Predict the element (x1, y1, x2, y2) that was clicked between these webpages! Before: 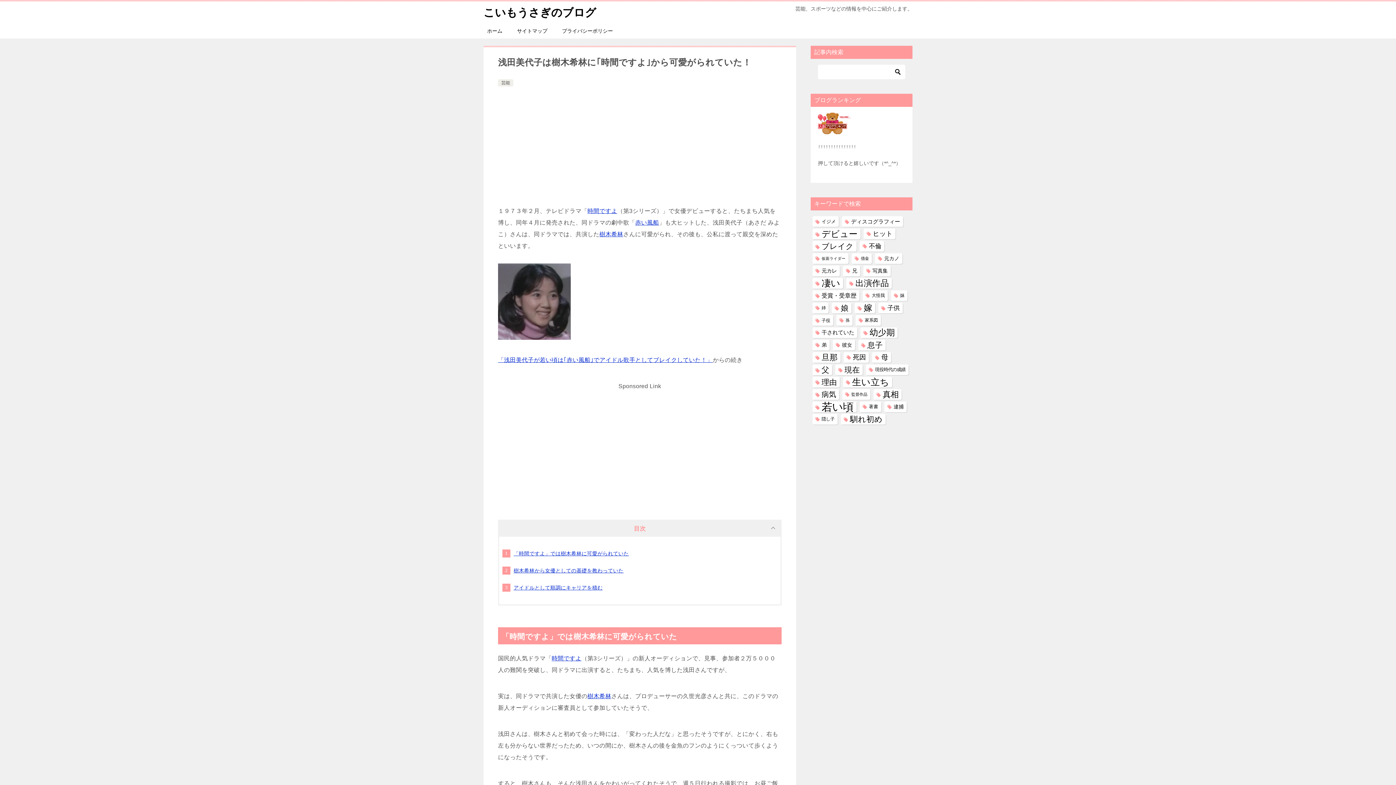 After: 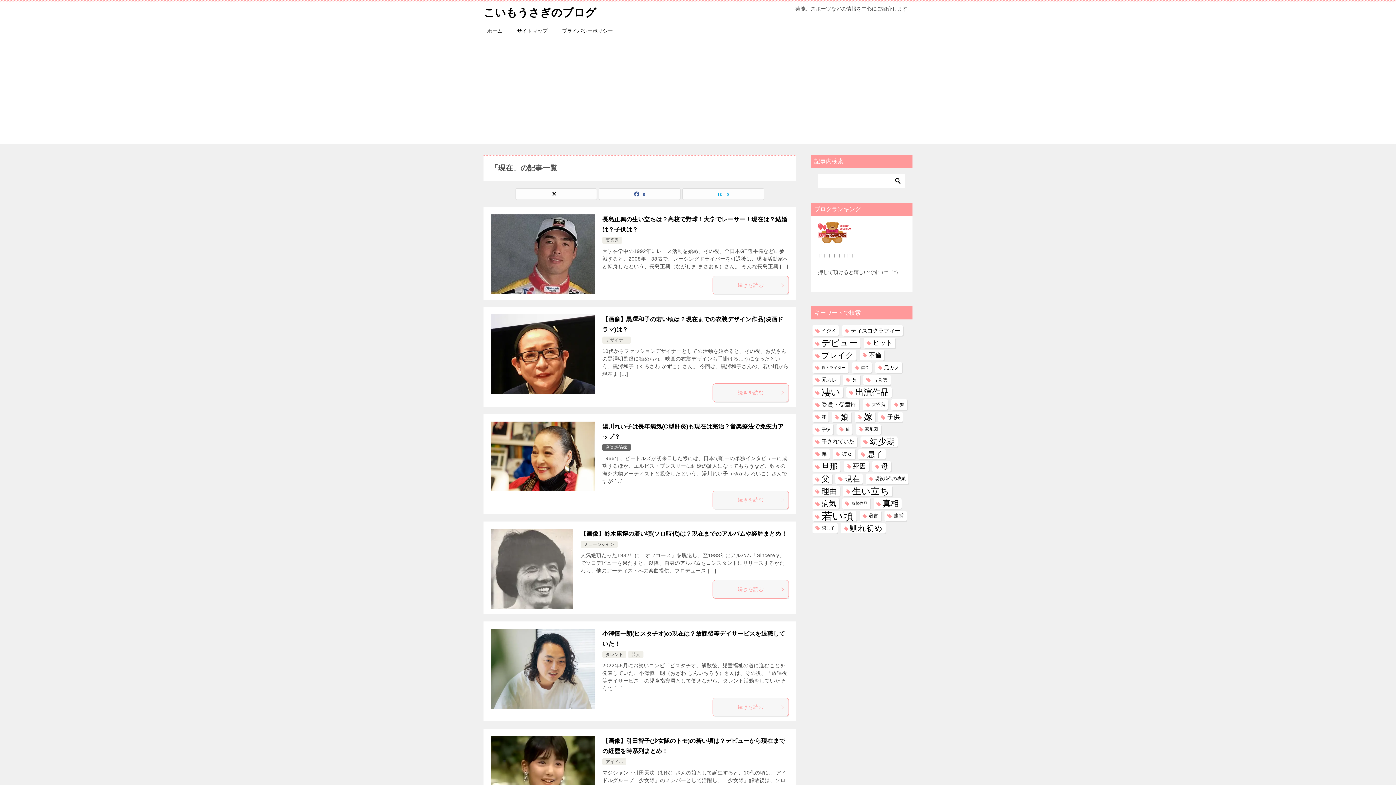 Action: label: 現在 (269個の項目) bbox: (835, 364, 862, 375)